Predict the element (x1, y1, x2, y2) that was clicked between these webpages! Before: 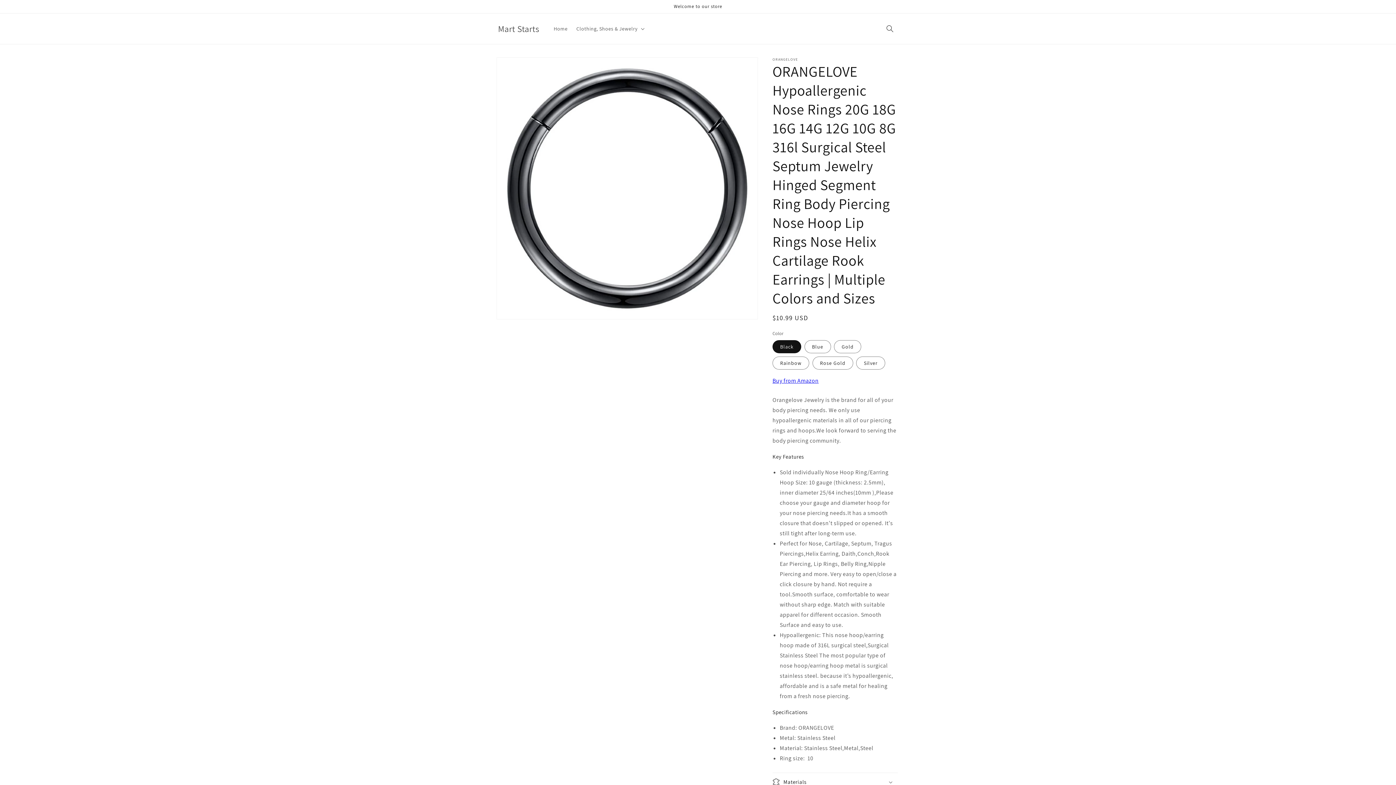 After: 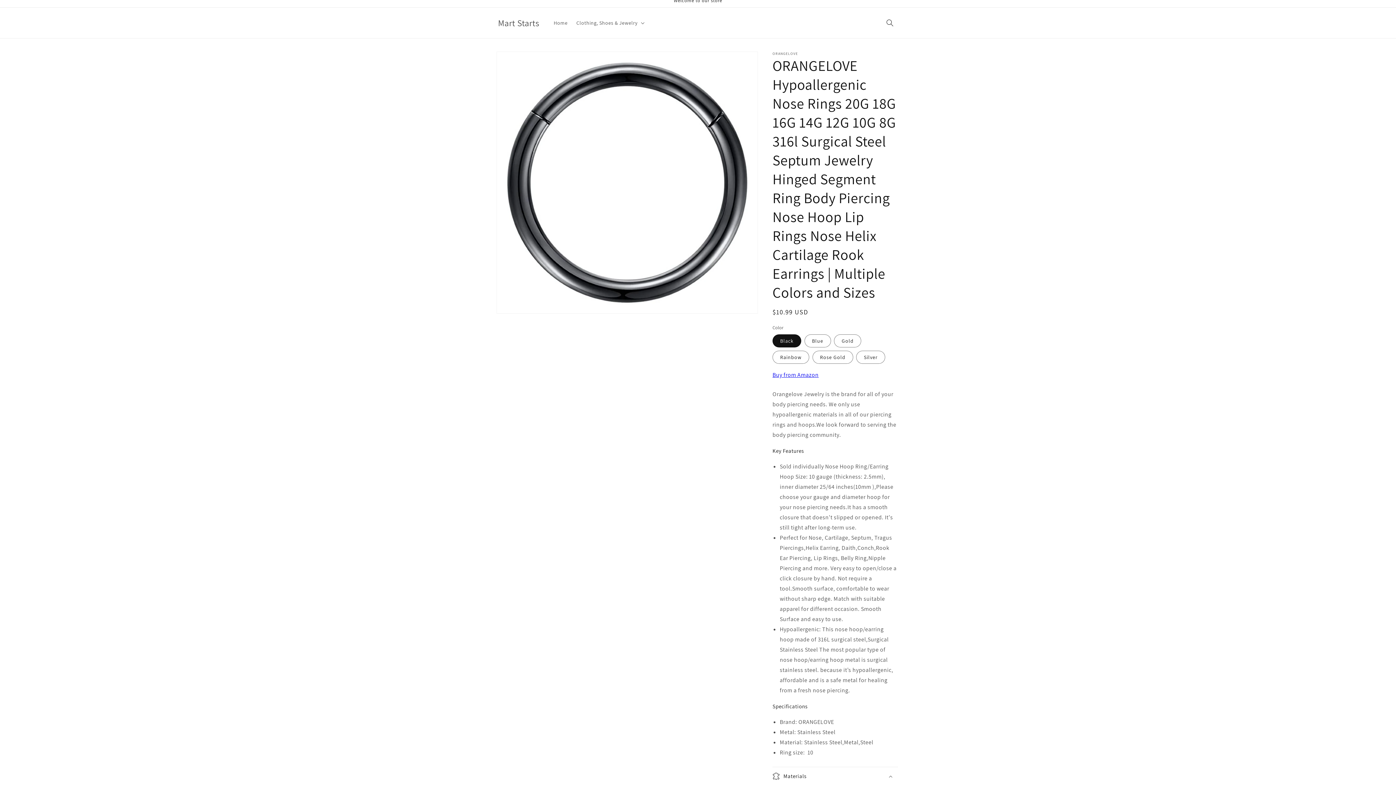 Action: label: Materials bbox: (772, 773, 898, 791)